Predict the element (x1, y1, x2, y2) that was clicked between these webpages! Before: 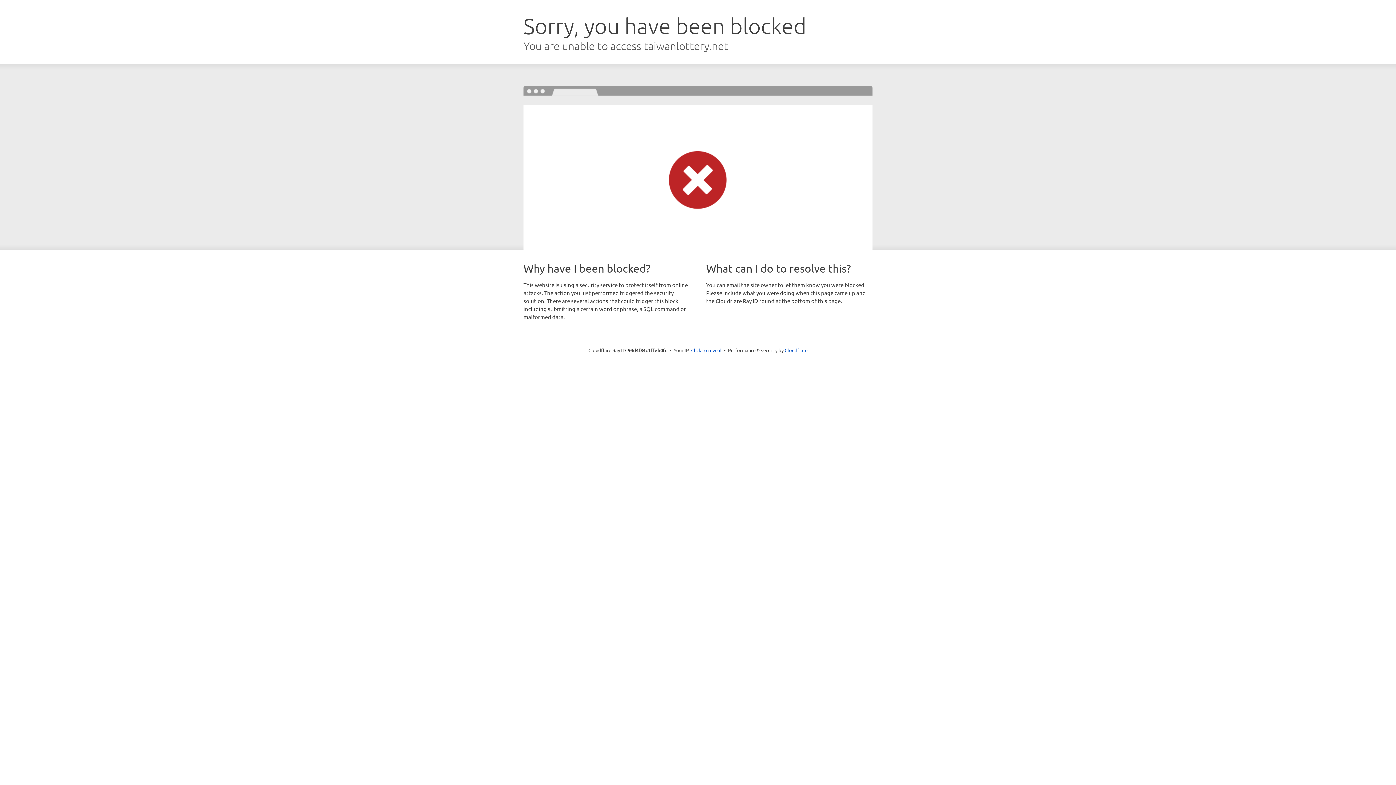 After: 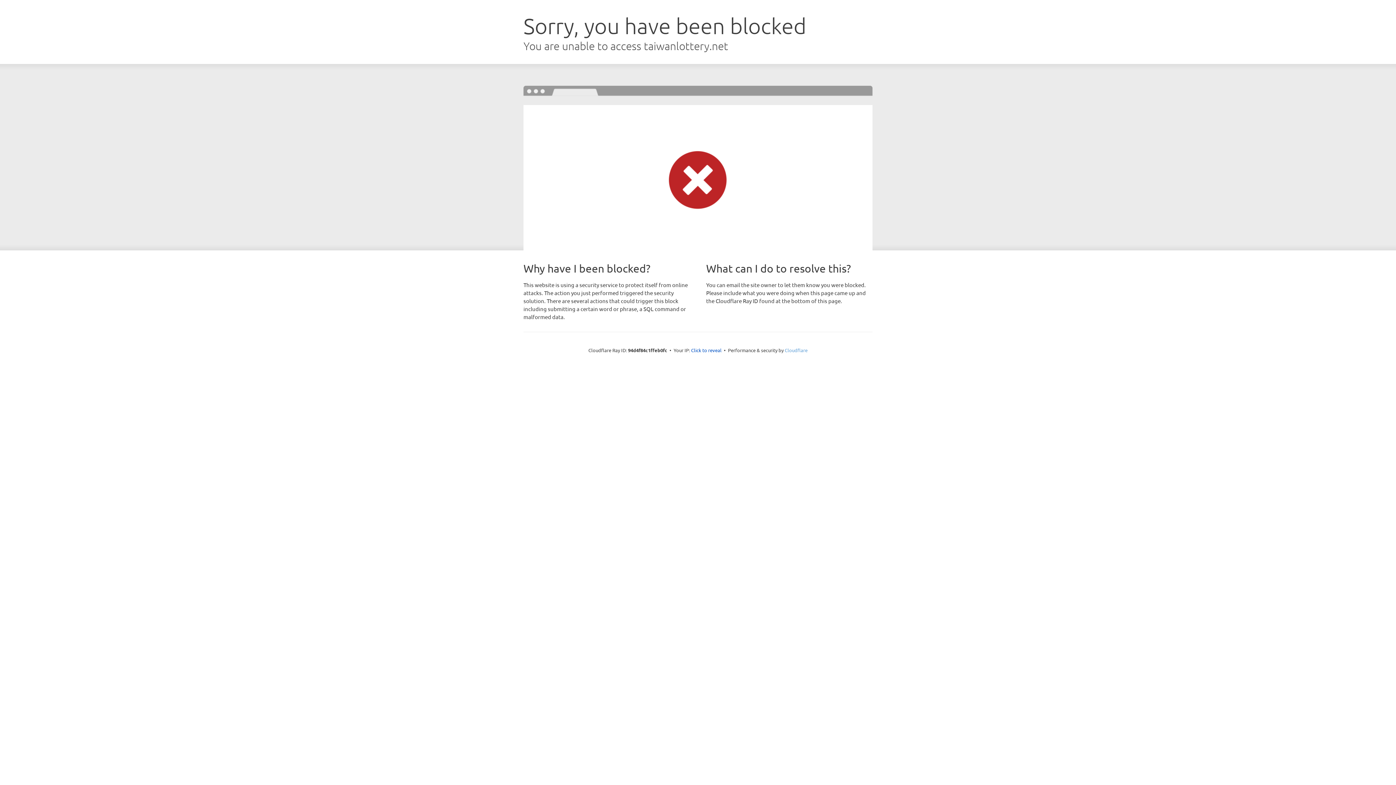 Action: label: Cloudflare bbox: (784, 347, 807, 353)